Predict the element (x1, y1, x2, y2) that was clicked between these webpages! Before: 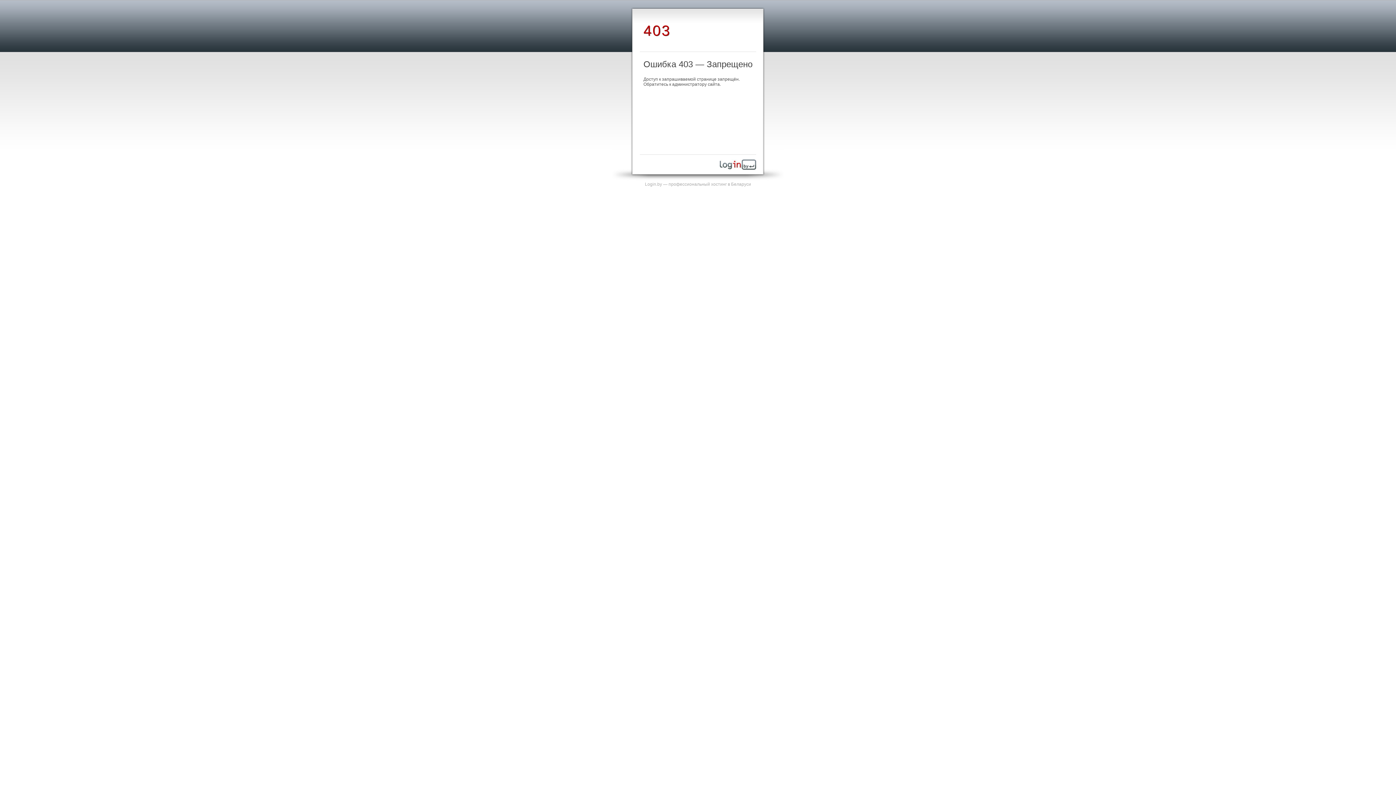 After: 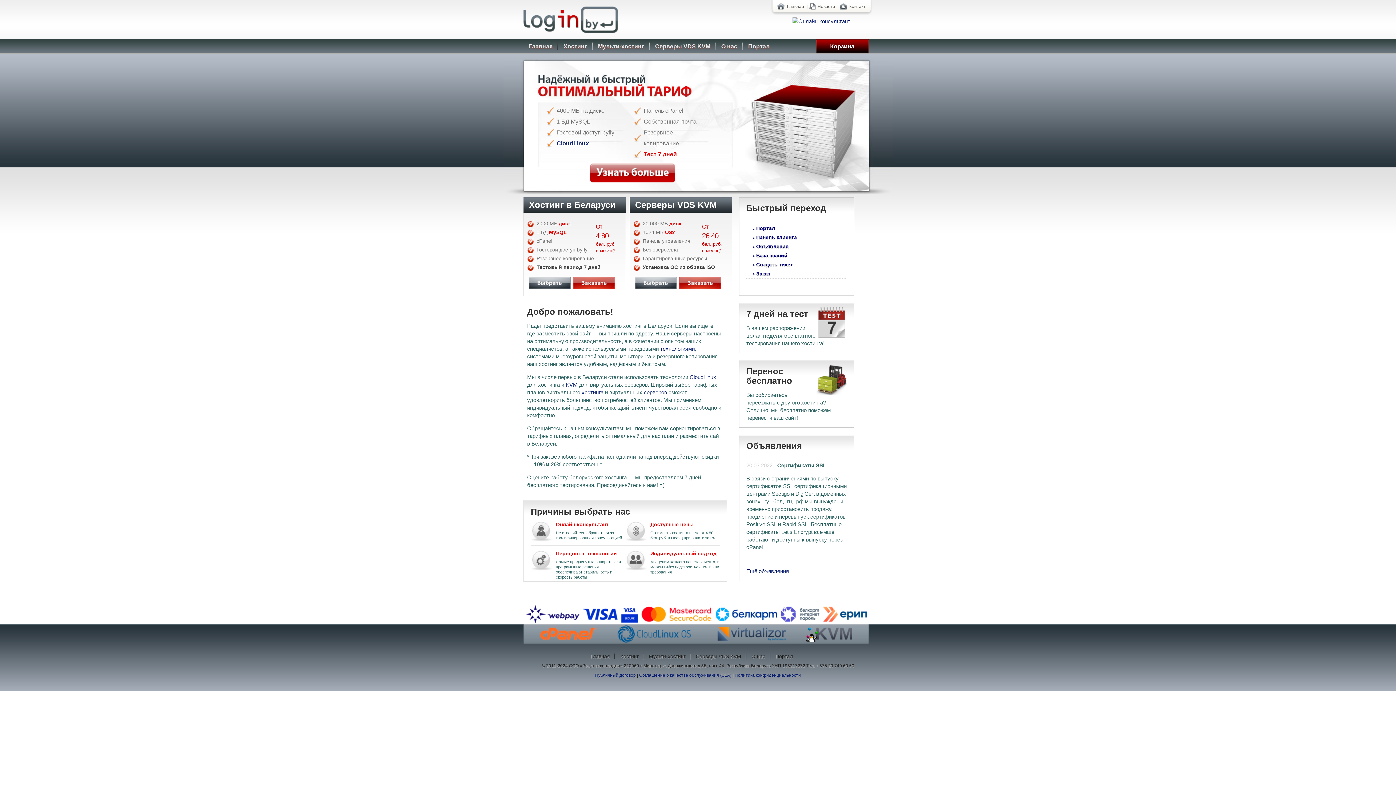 Action: label: Login.by — профессиональный хостинг в Беларуси bbox: (645, 181, 751, 186)